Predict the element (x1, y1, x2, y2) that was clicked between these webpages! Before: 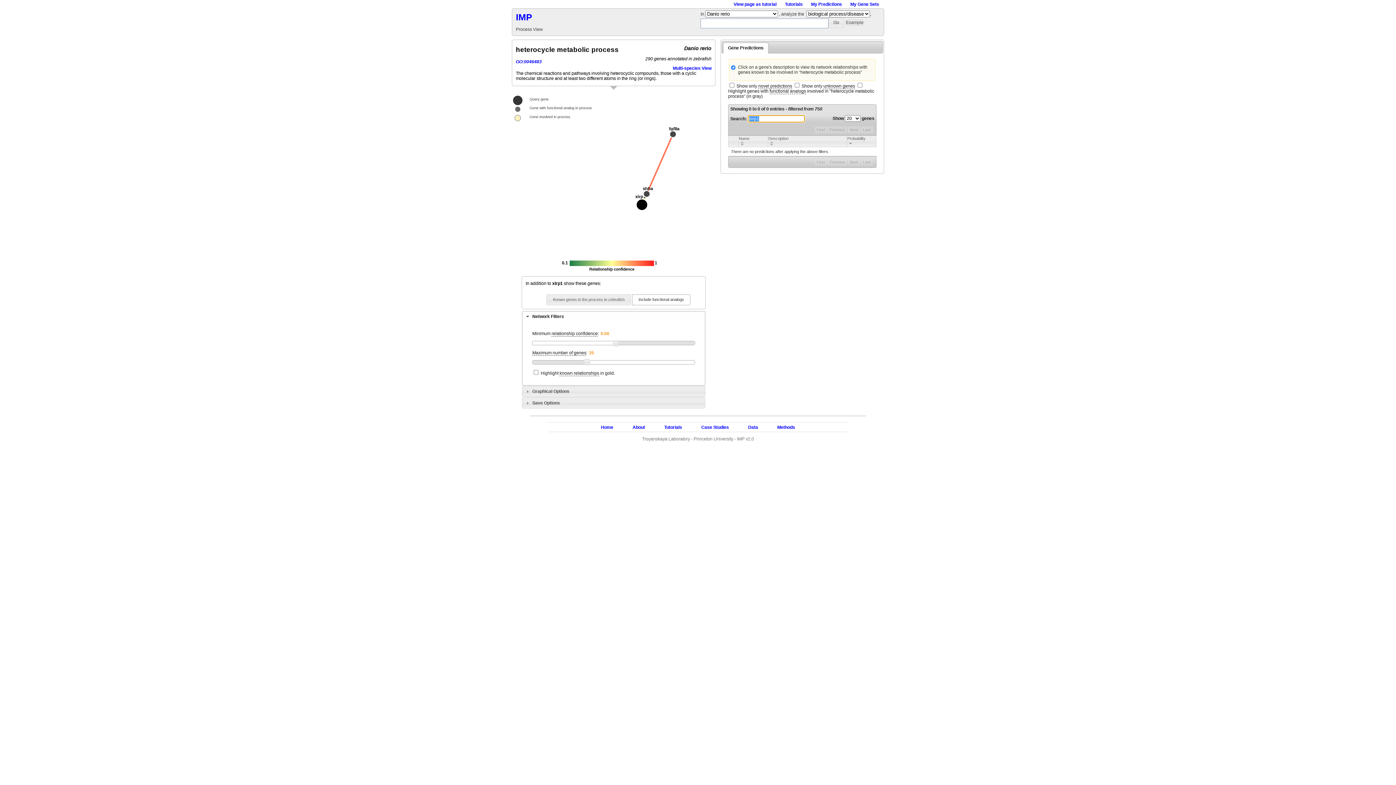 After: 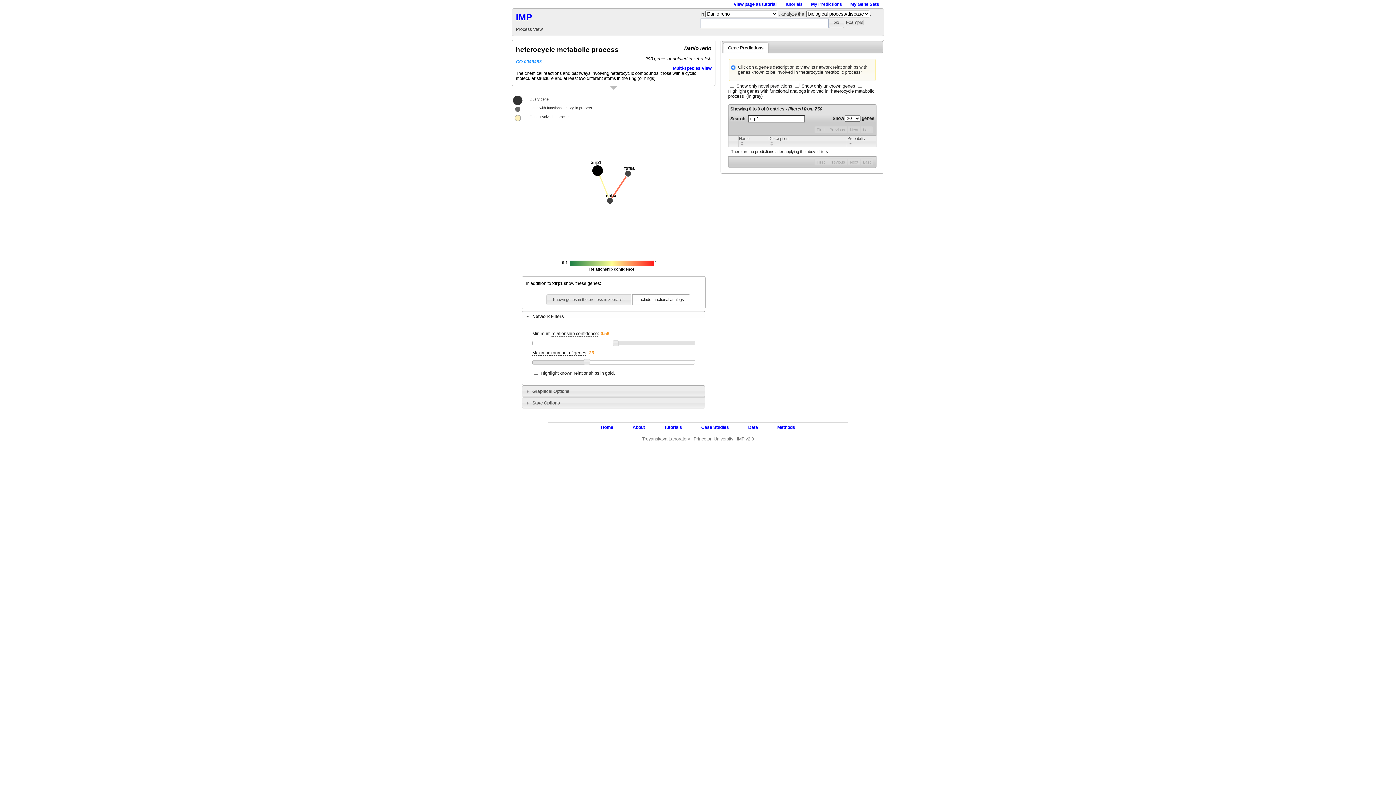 Action: bbox: (516, 59, 541, 64) label: GO:0046483